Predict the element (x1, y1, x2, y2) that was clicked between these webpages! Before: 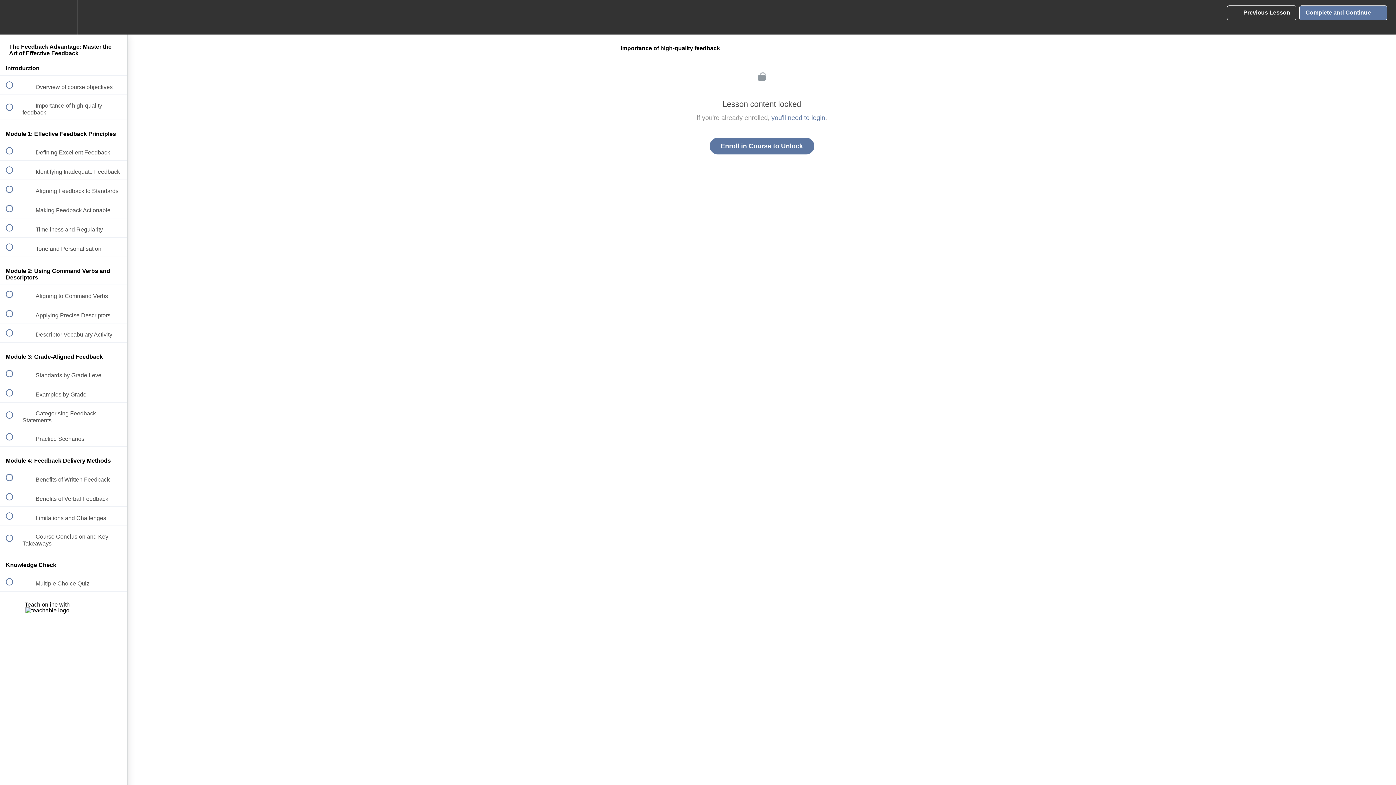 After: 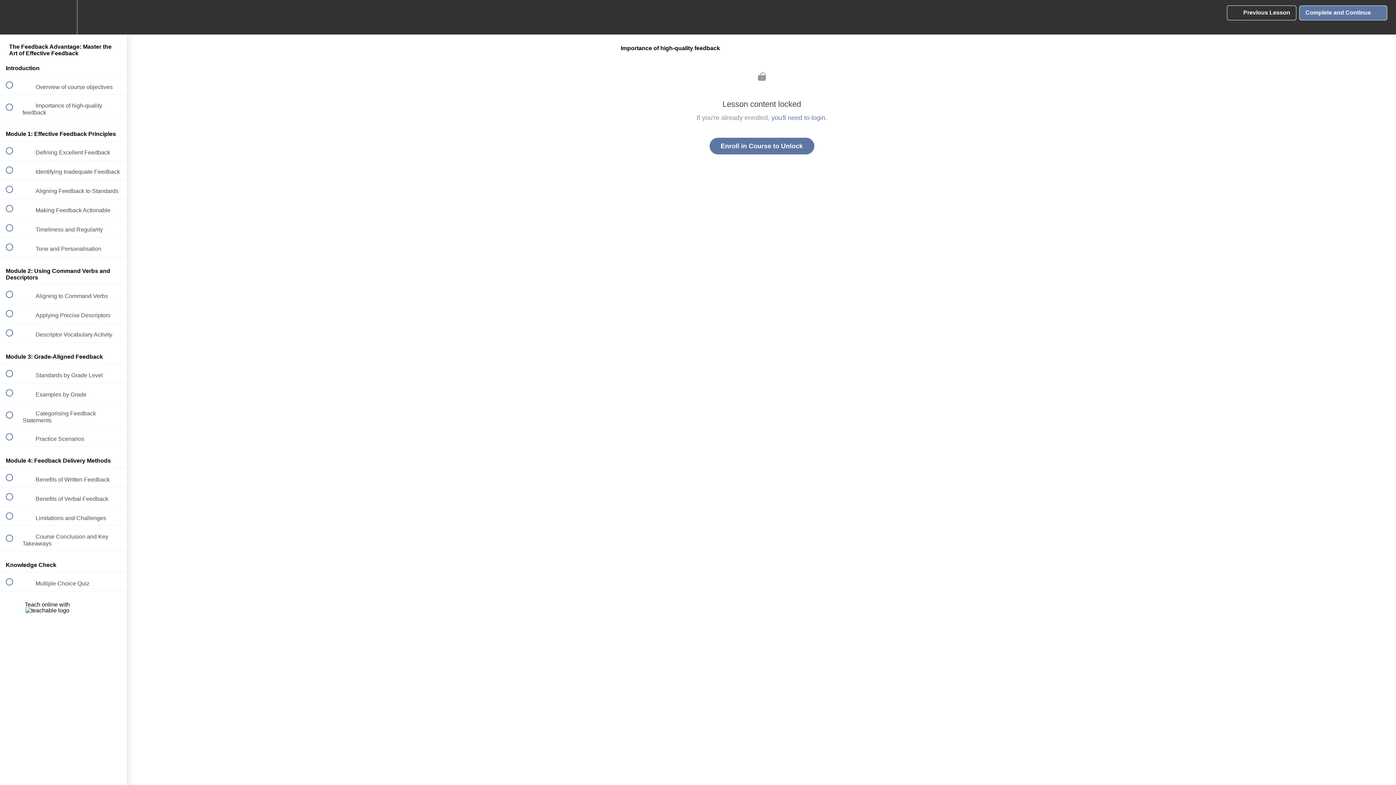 Action: bbox: (1227, 5, 1296, 20) label:  
Previous Lesson